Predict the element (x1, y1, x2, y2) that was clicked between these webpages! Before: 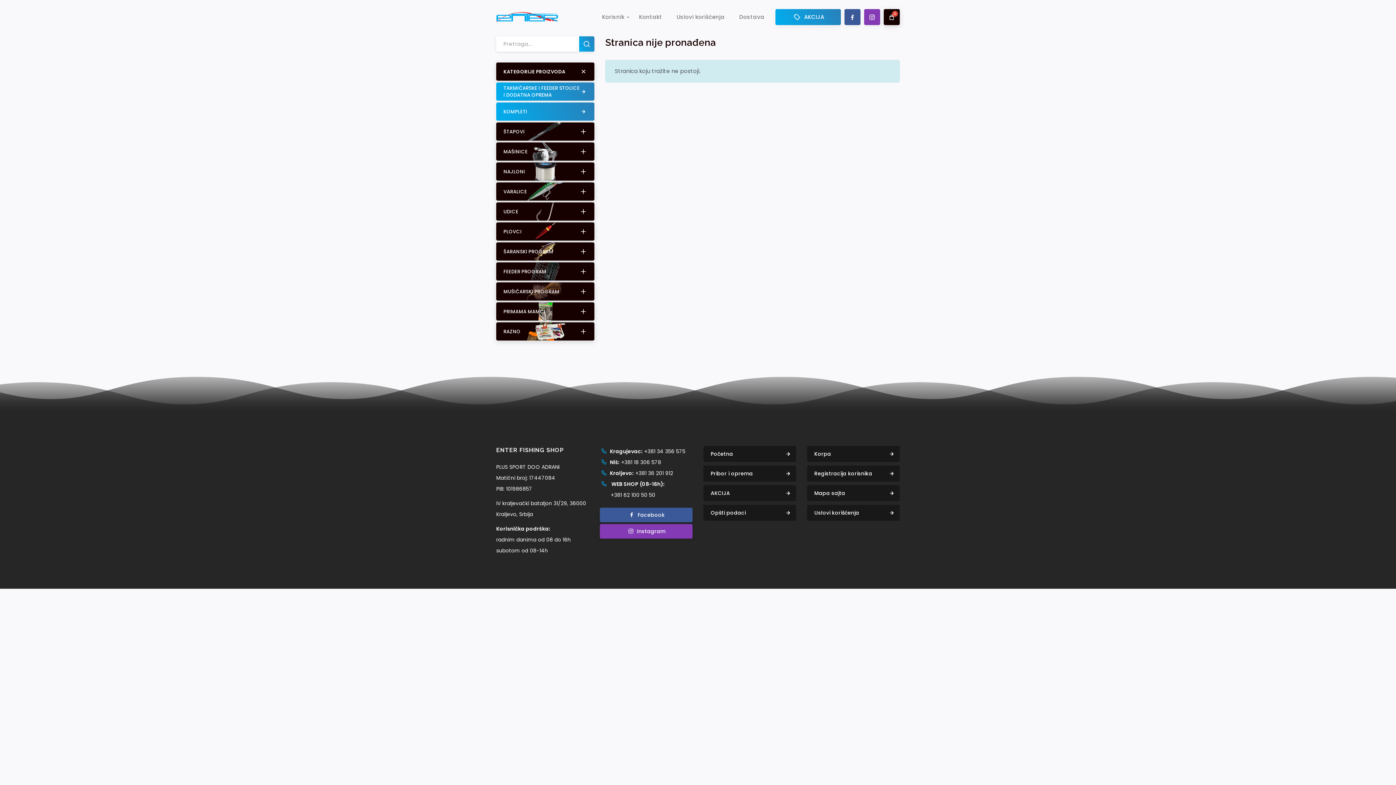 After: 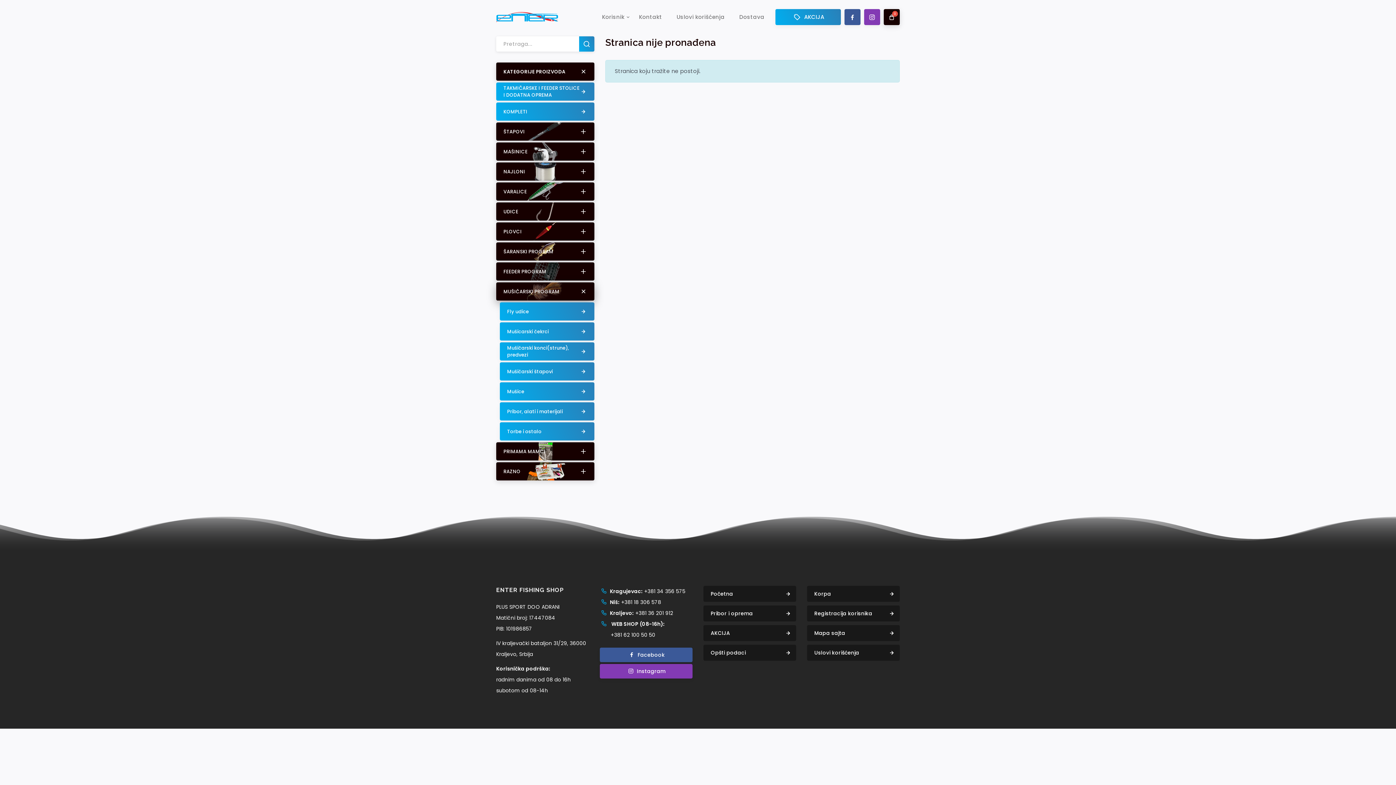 Action: label: MUŠIČARSKI PROGRAM bbox: (496, 282, 594, 300)